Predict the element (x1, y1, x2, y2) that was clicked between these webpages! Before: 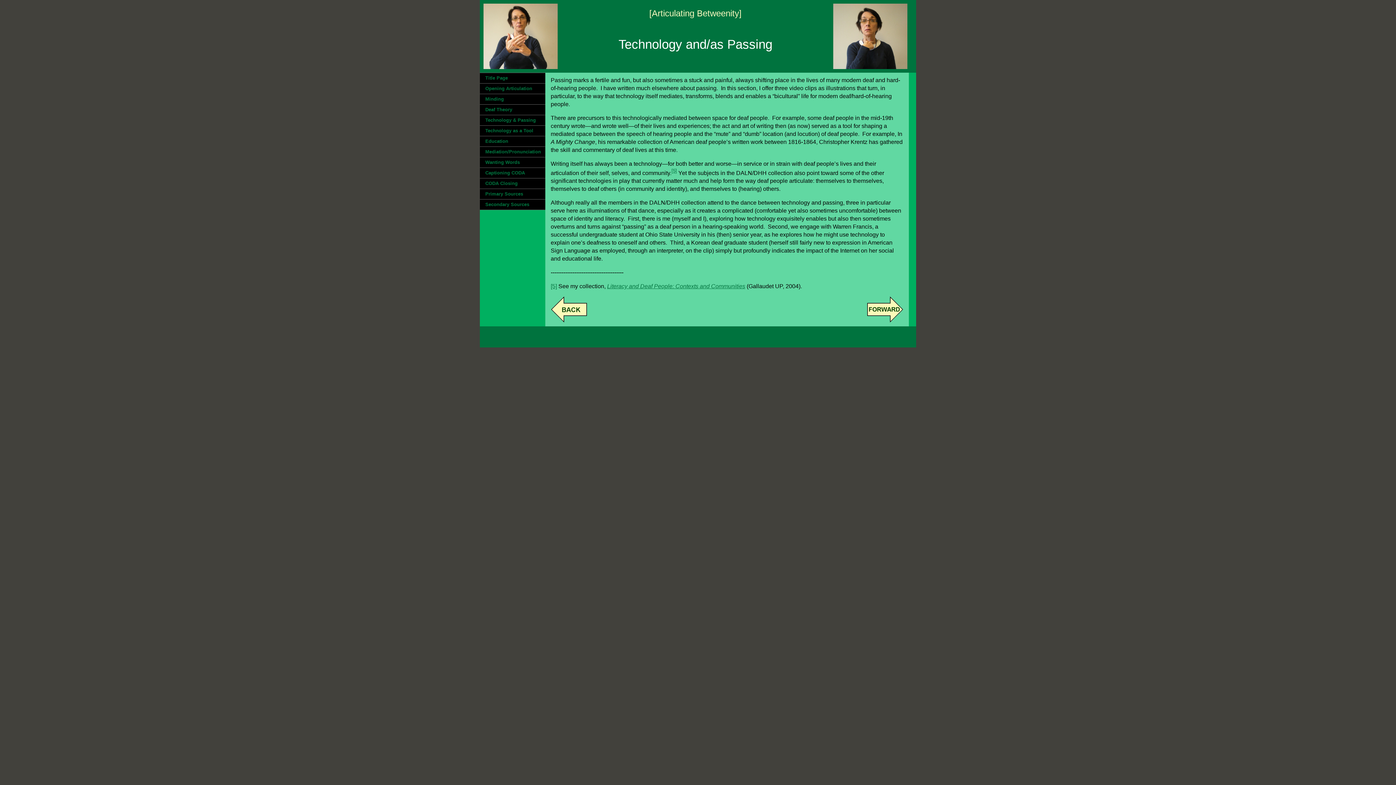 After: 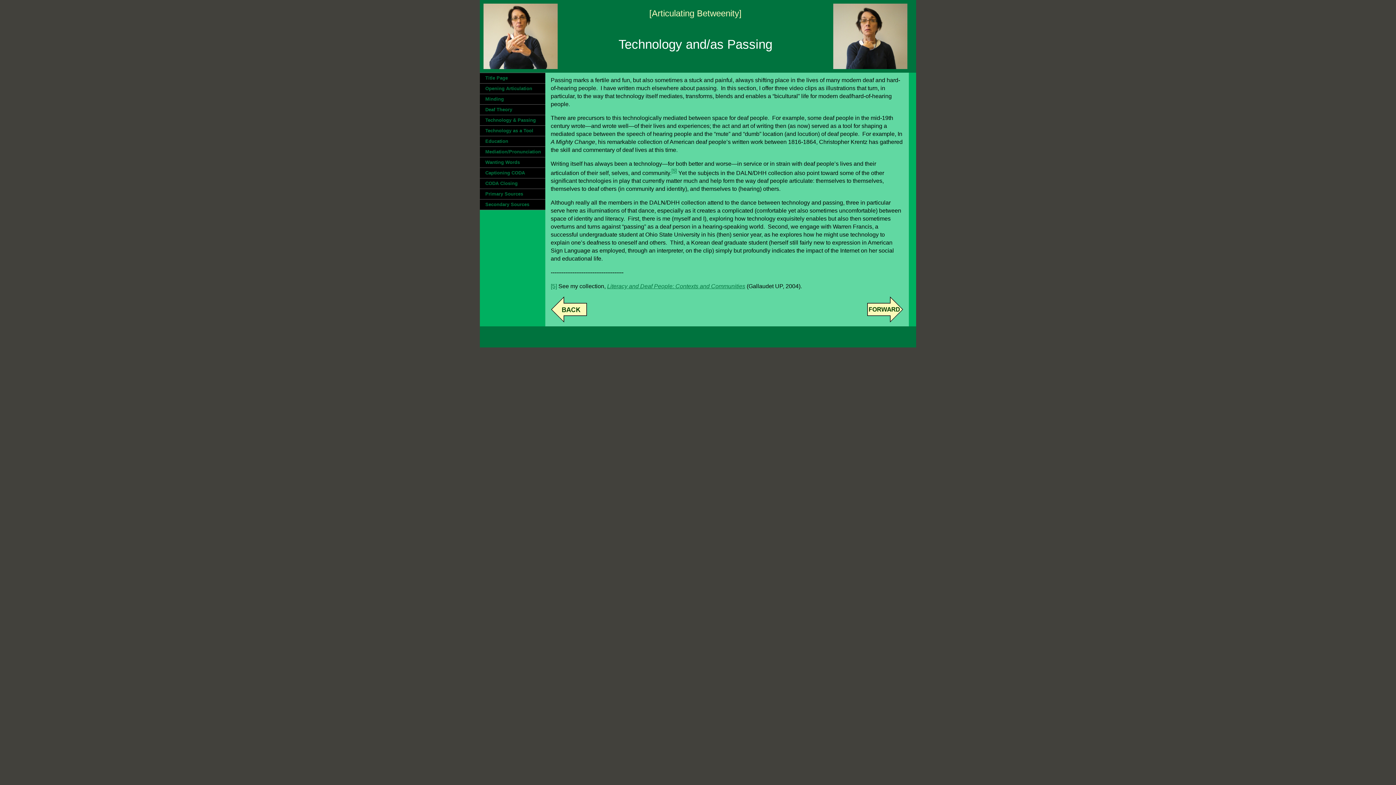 Action: label: Technology & Passing bbox: (480, 115, 545, 125)